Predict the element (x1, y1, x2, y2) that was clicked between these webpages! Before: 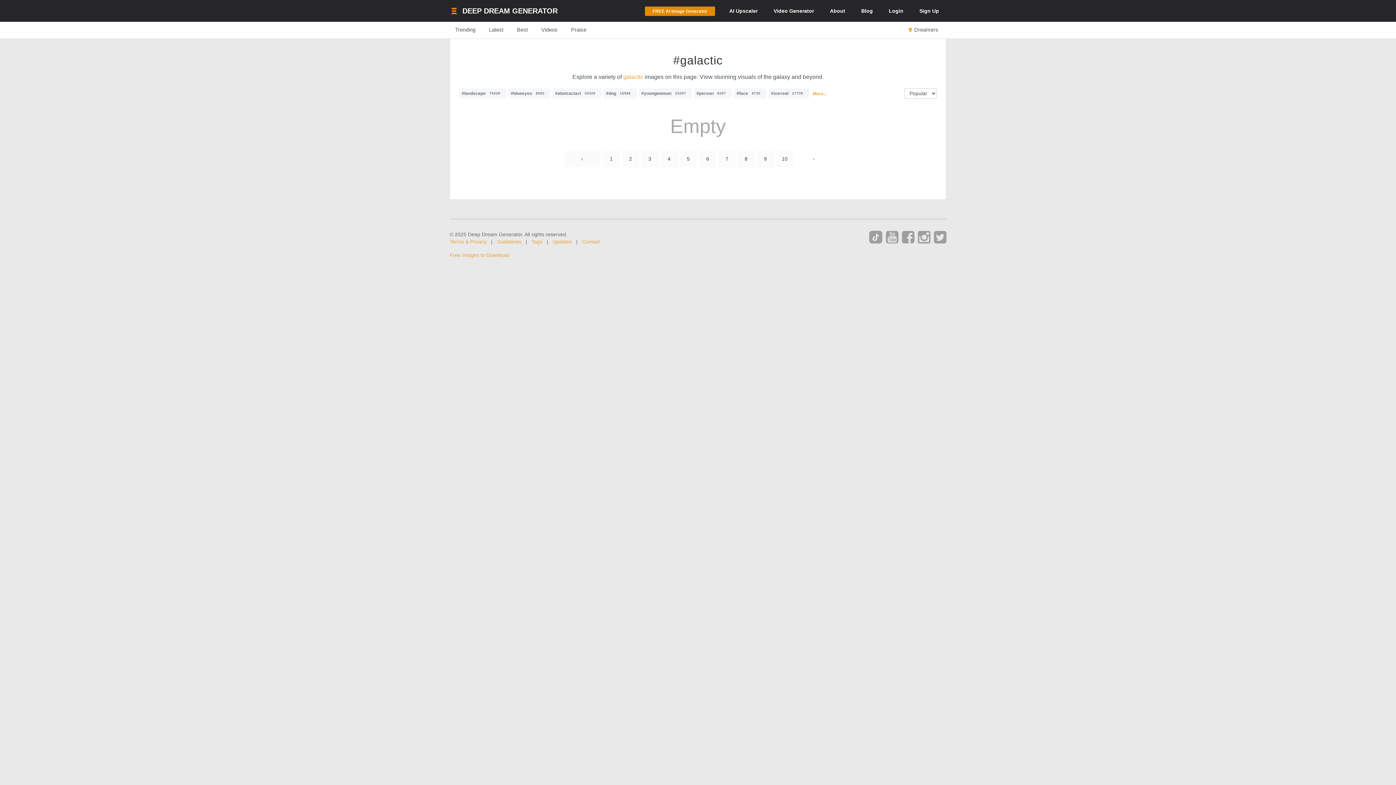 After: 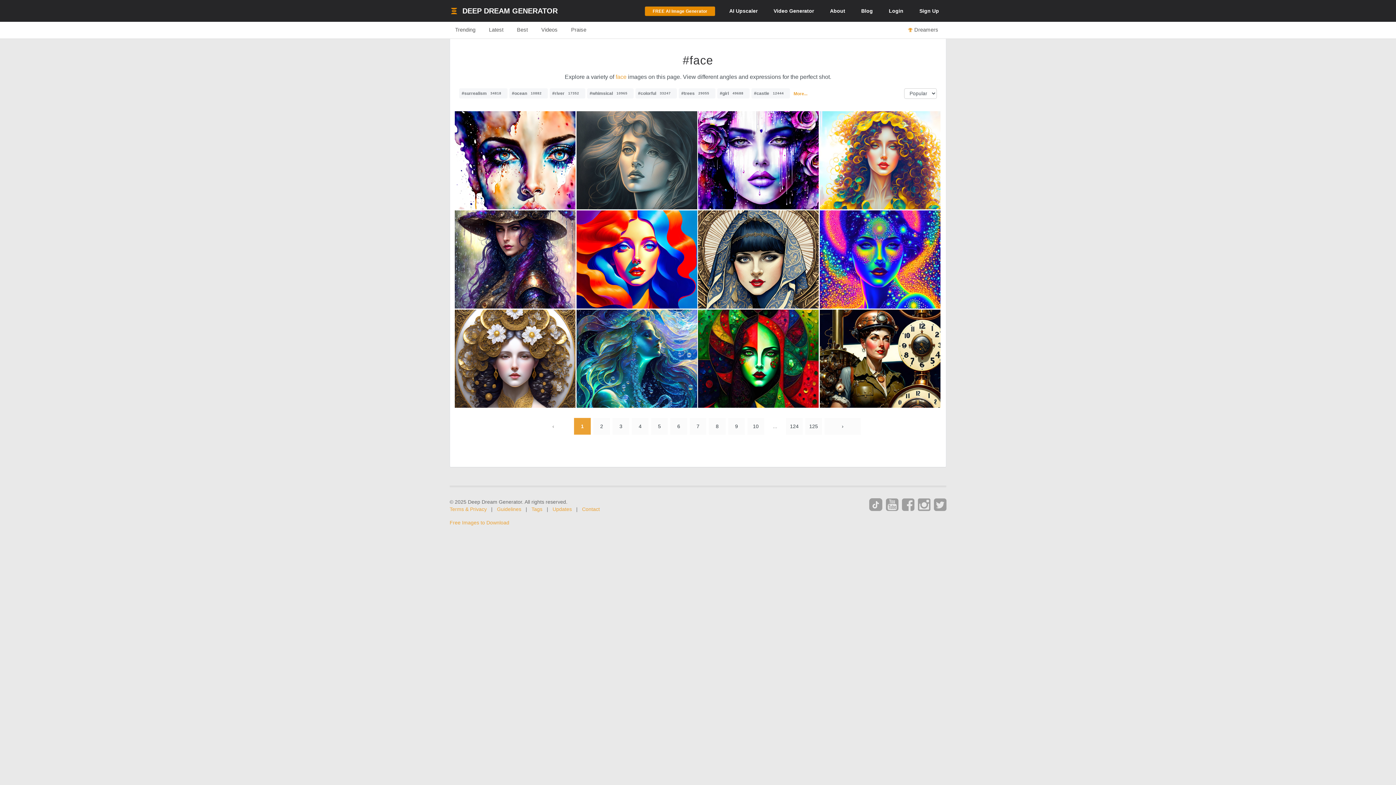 Action: label: #face
9735 bbox: (734, 88, 766, 98)